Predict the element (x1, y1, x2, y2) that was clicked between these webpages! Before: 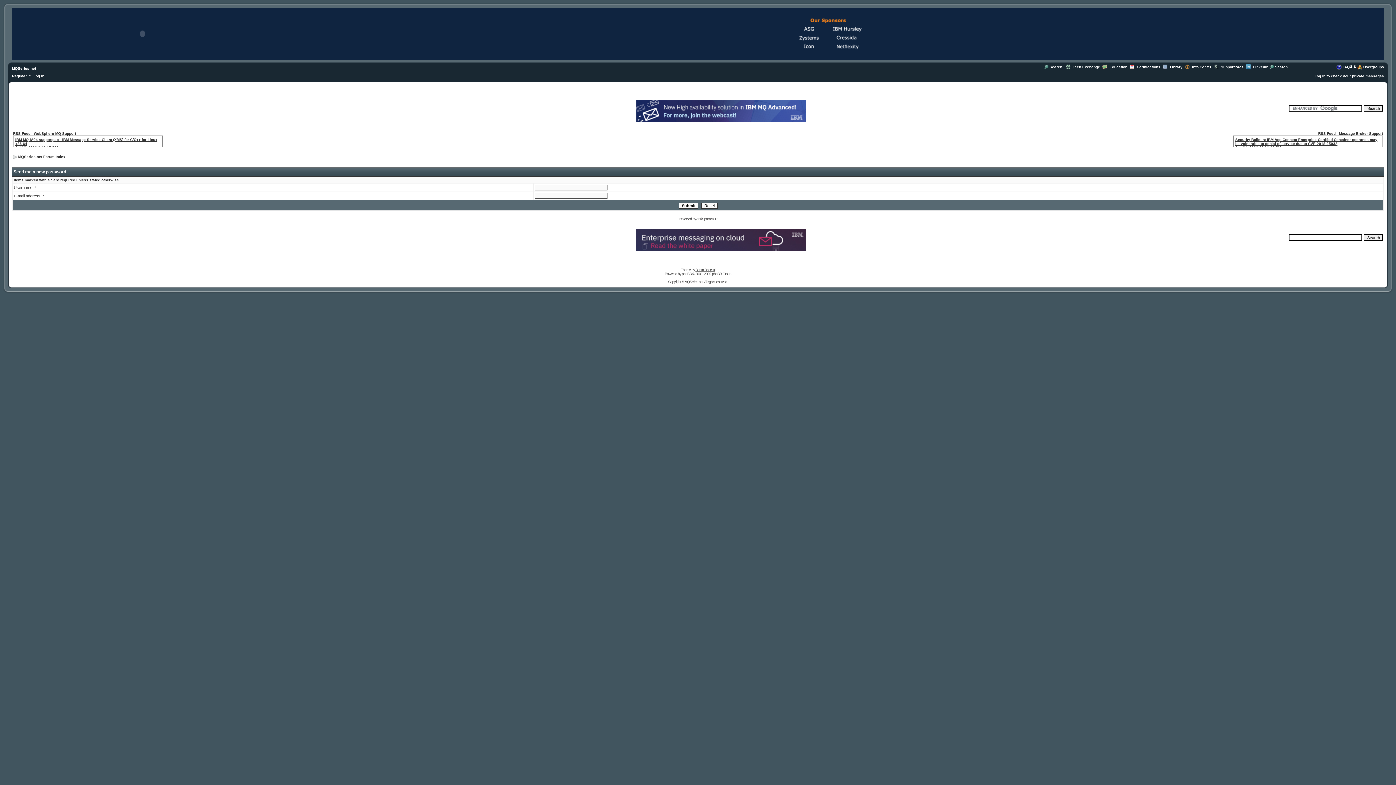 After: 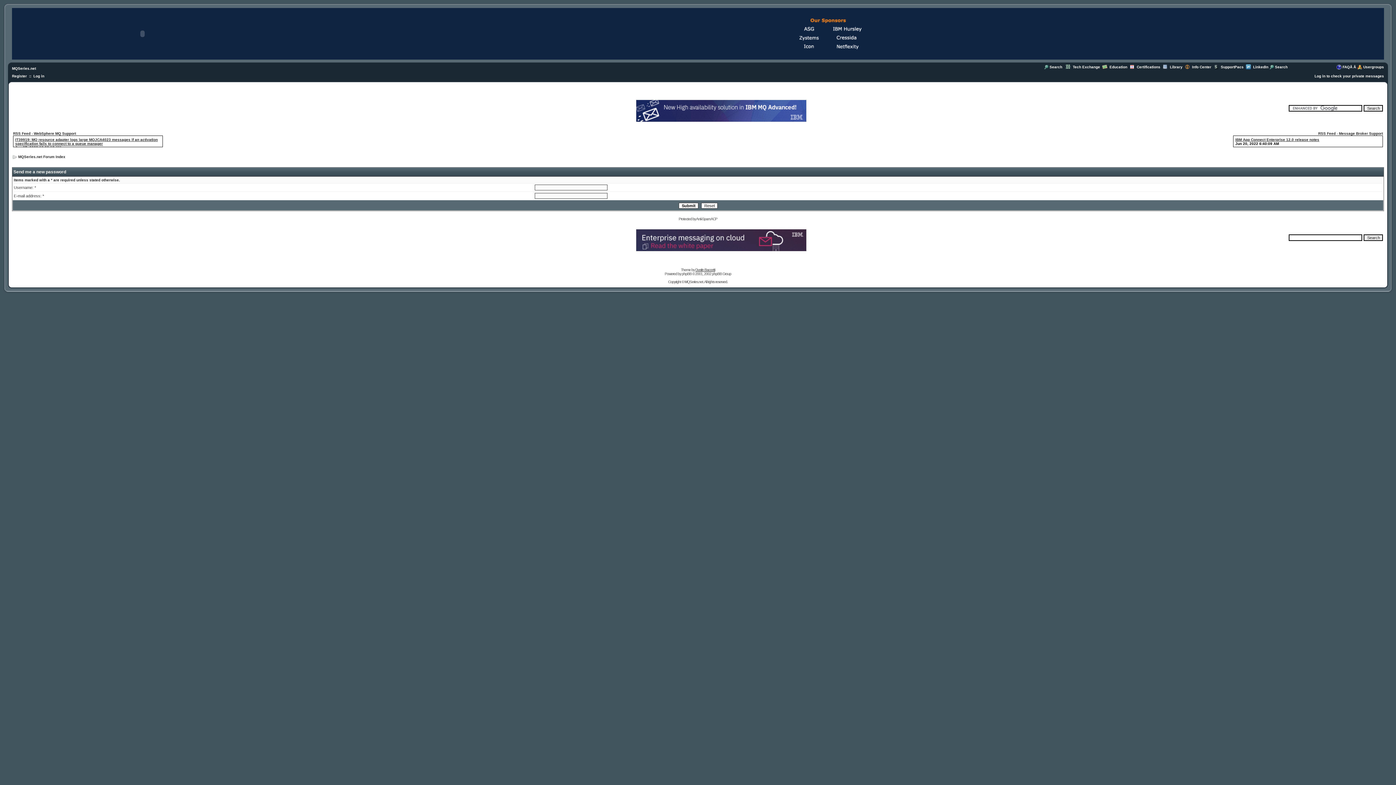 Action: bbox: (1246, 66, 1251, 70)